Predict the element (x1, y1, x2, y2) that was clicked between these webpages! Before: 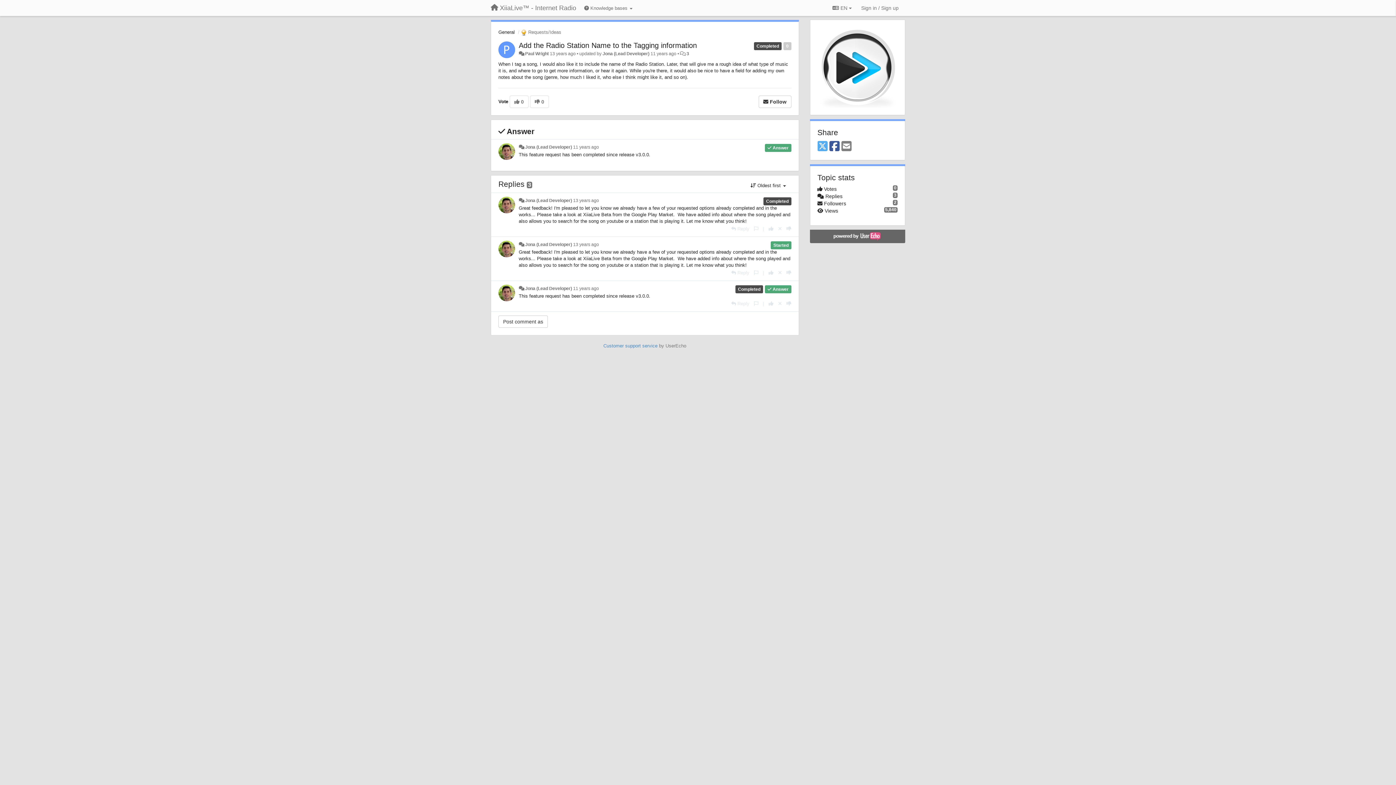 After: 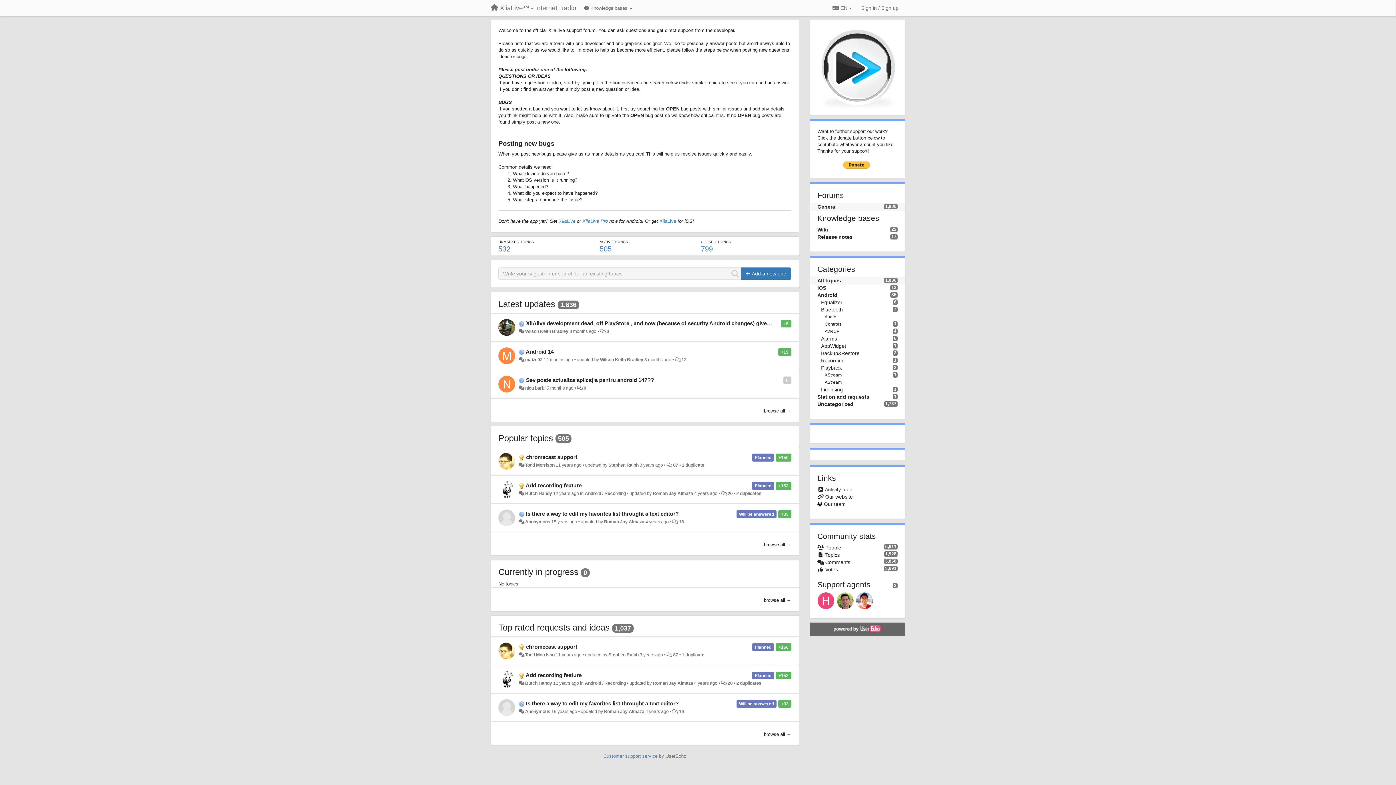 Action: bbox: (498, 29, 514, 34) label: General